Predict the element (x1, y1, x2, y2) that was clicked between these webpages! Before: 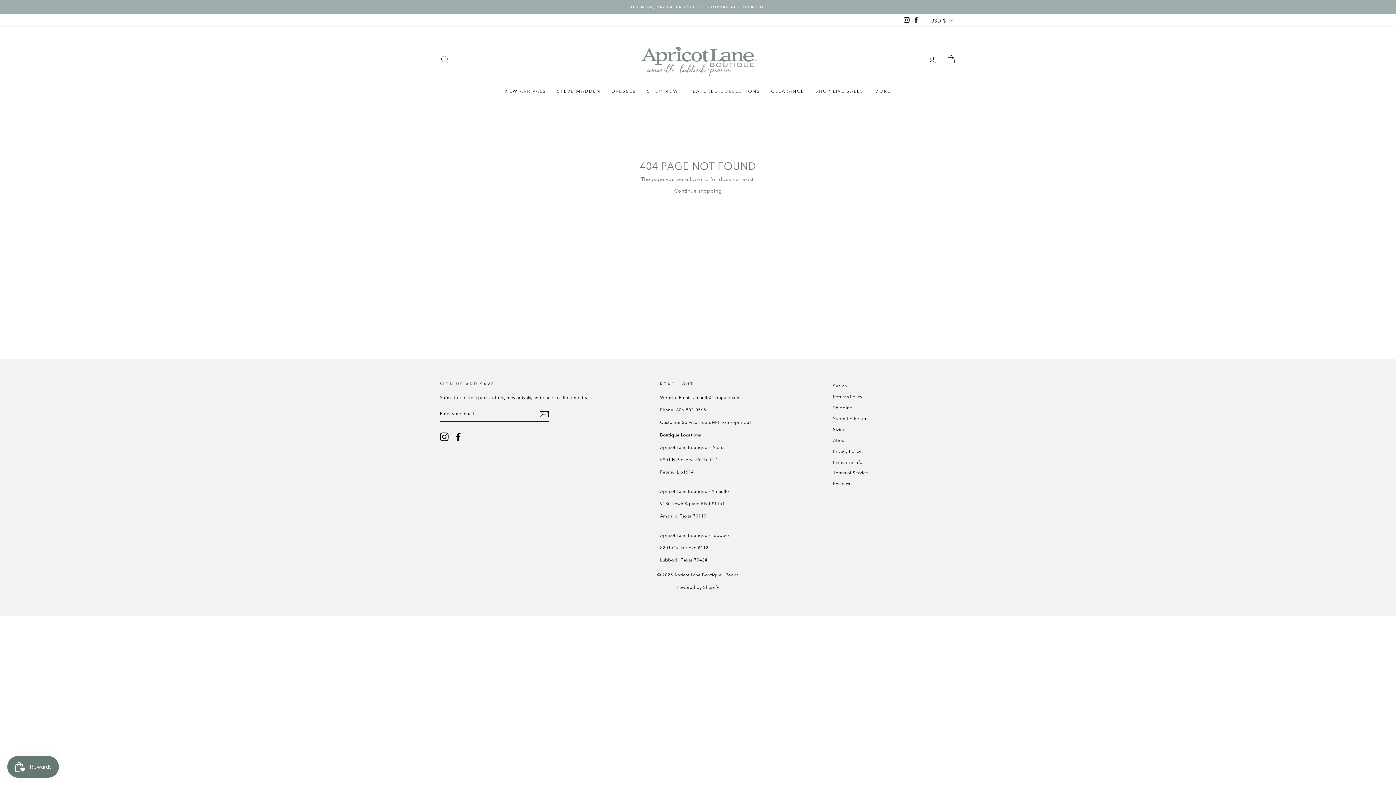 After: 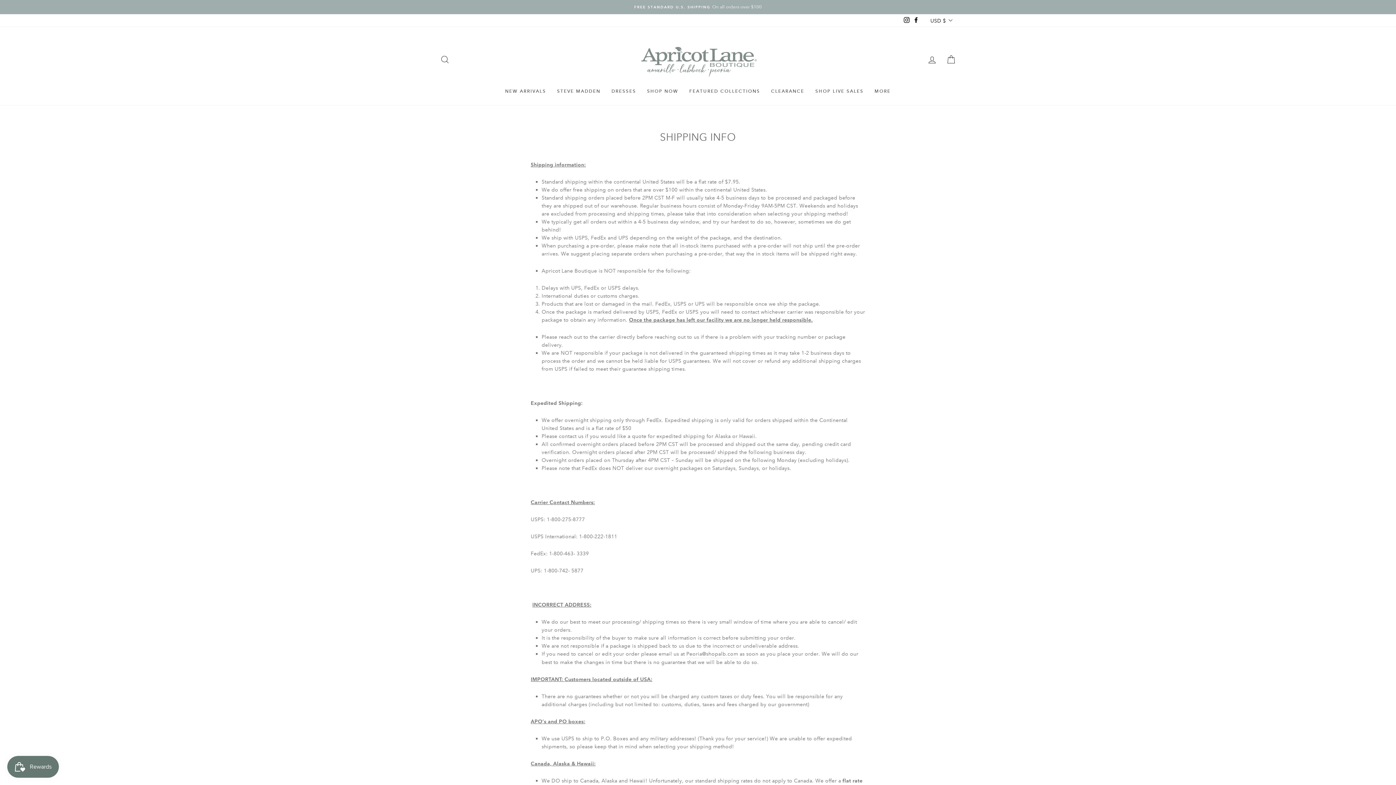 Action: bbox: (833, 403, 852, 412) label: Shipping